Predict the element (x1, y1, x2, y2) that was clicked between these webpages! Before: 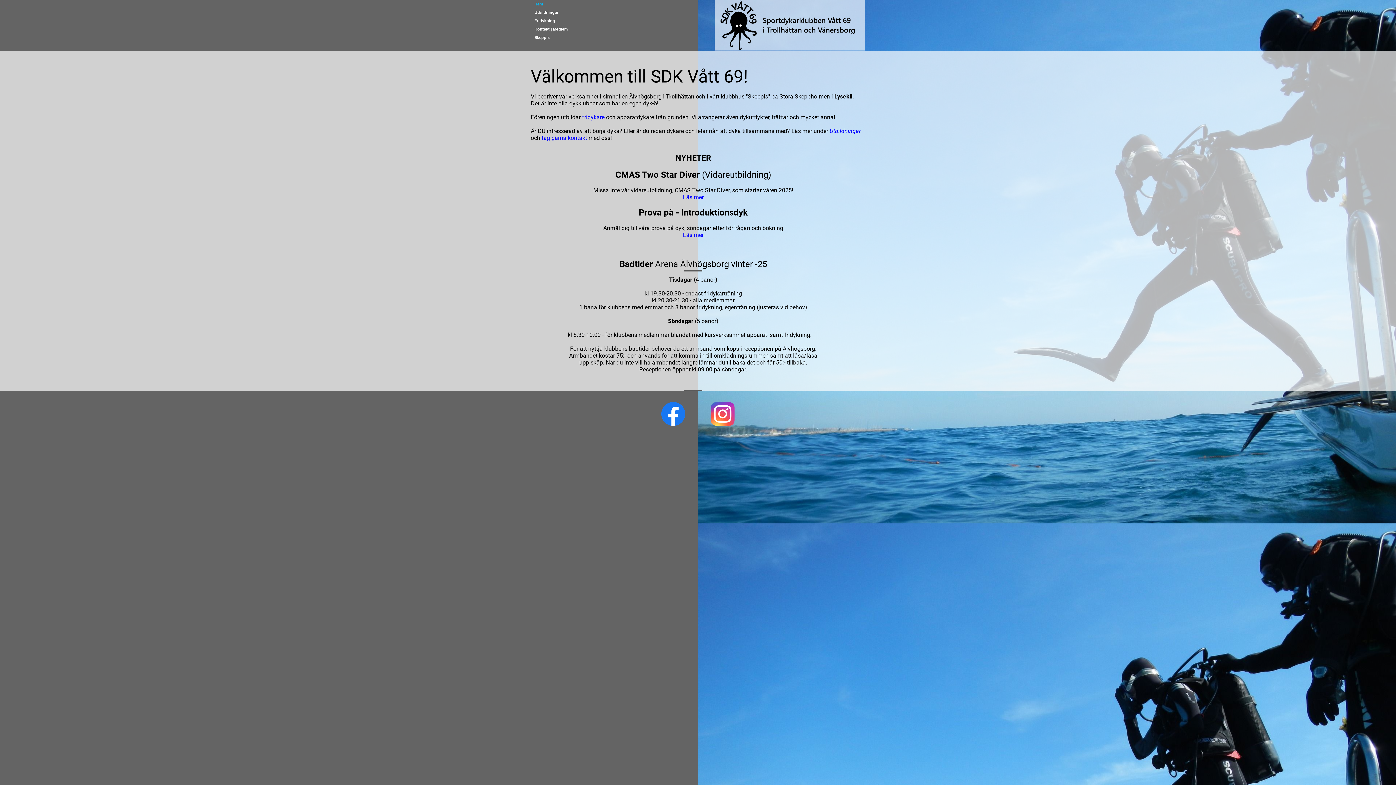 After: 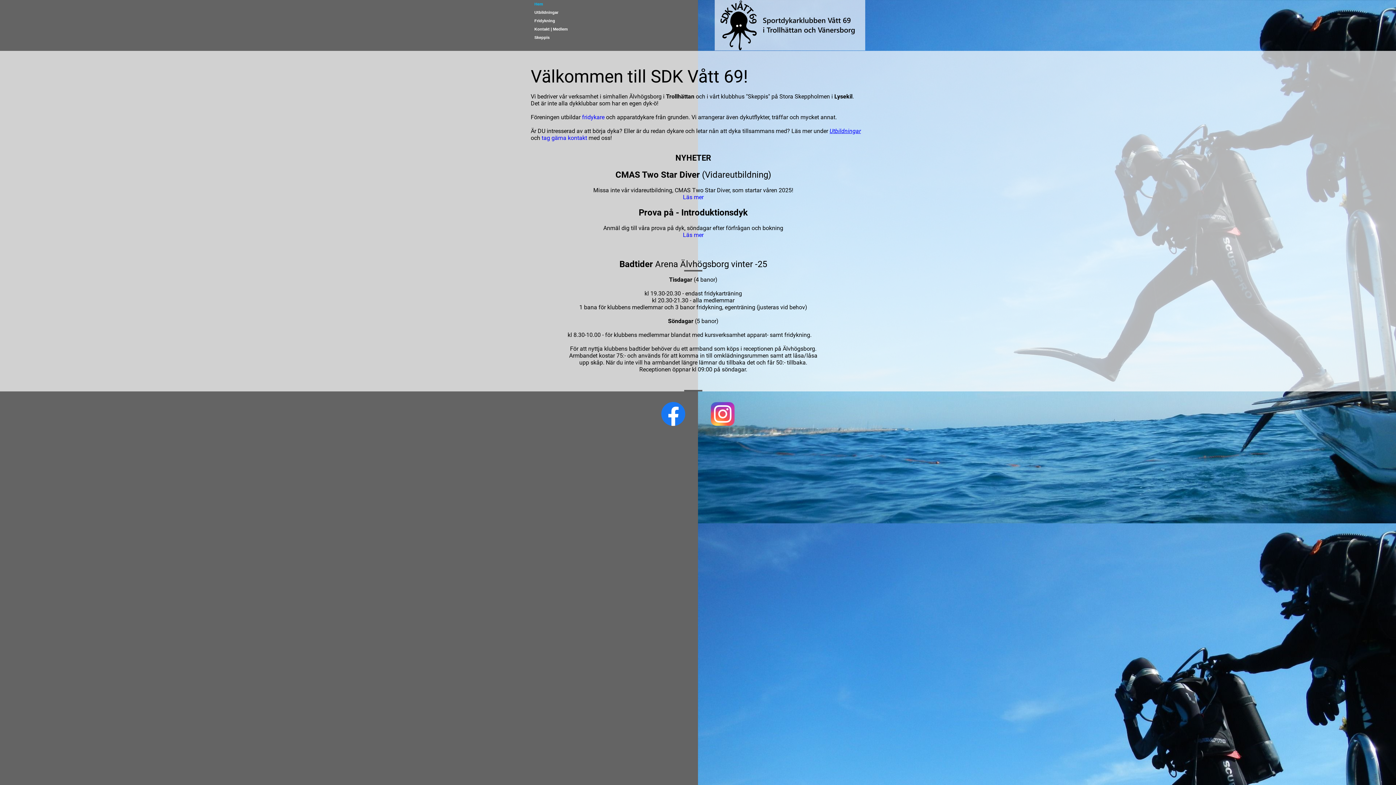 Action: bbox: (829, 127, 861, 134) label: Utbildningar 